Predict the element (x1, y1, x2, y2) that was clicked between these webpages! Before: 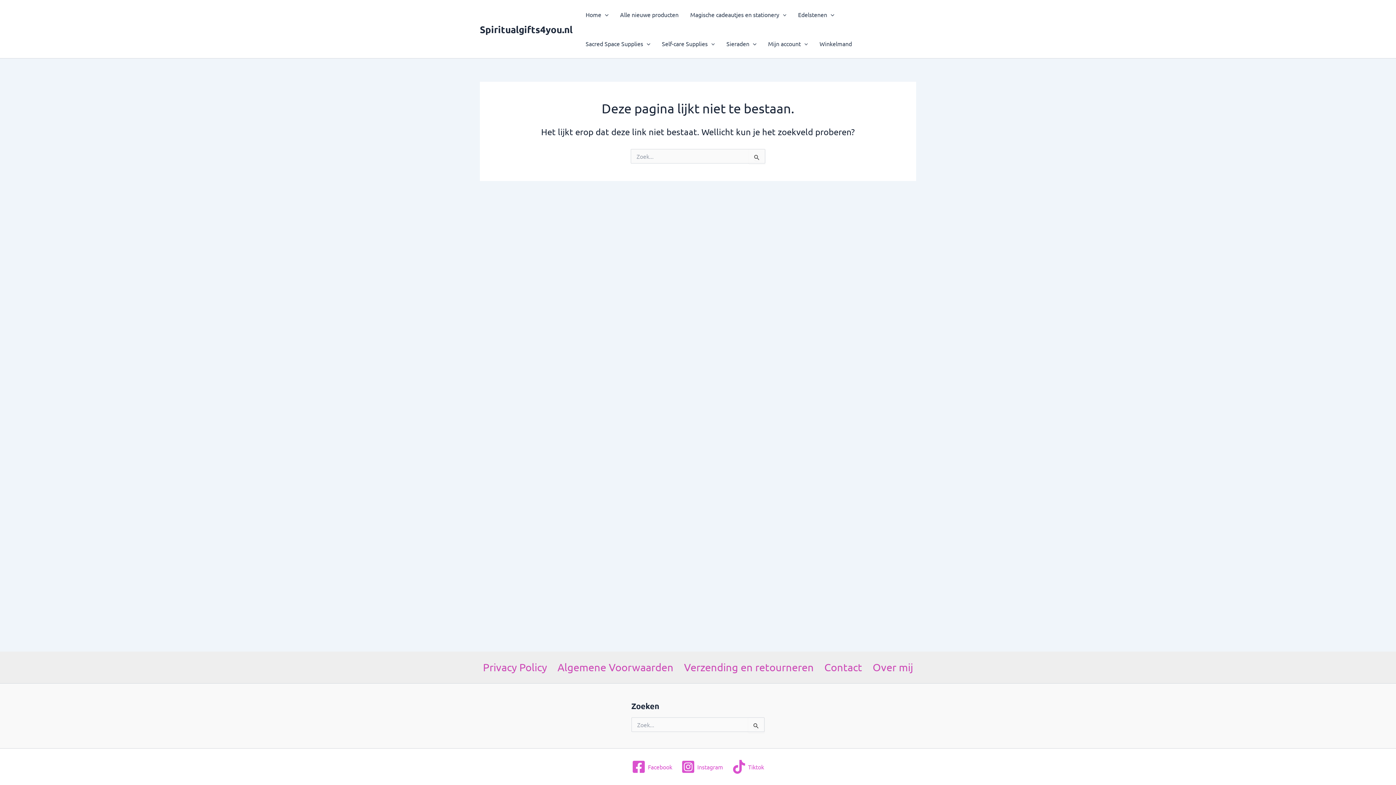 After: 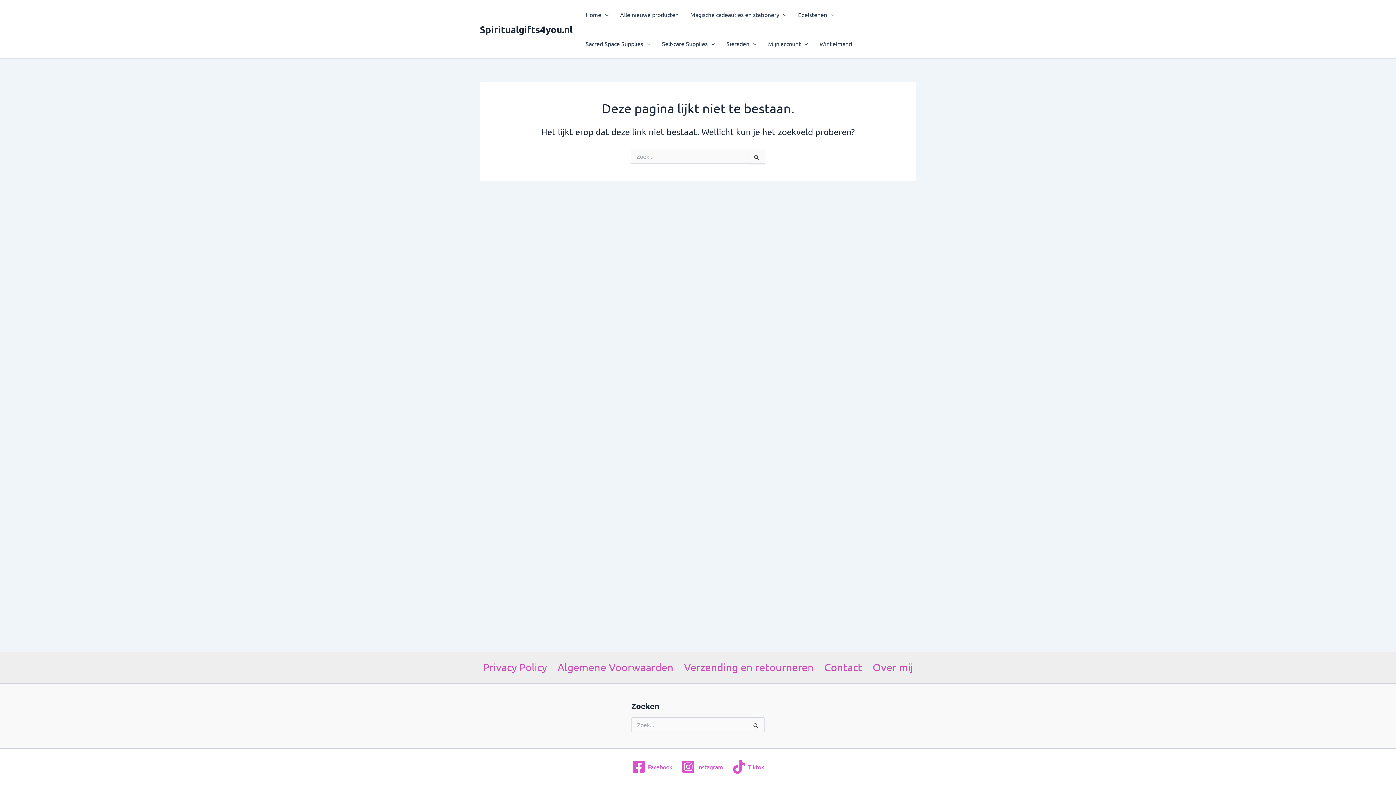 Action: label: Tiktok bbox: (729, 760, 766, 774)